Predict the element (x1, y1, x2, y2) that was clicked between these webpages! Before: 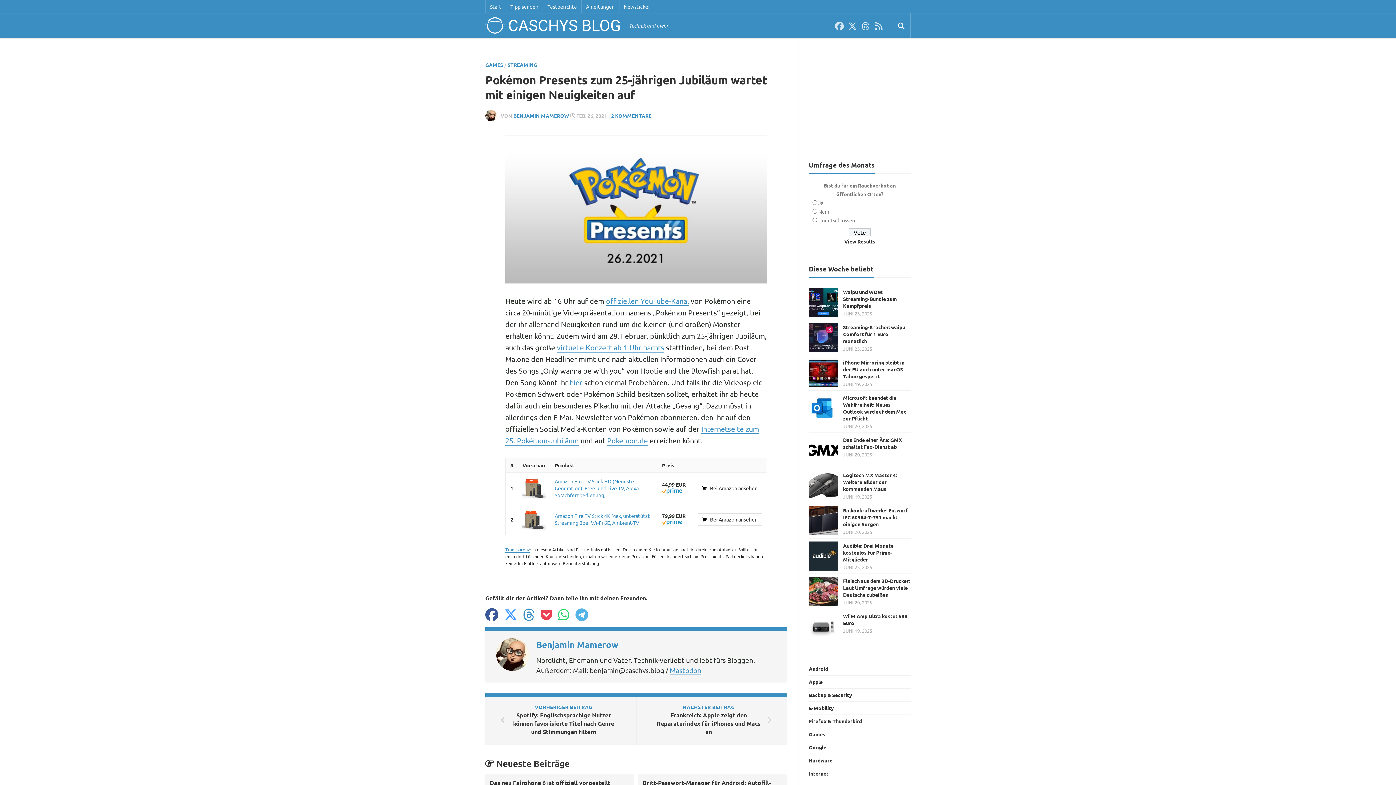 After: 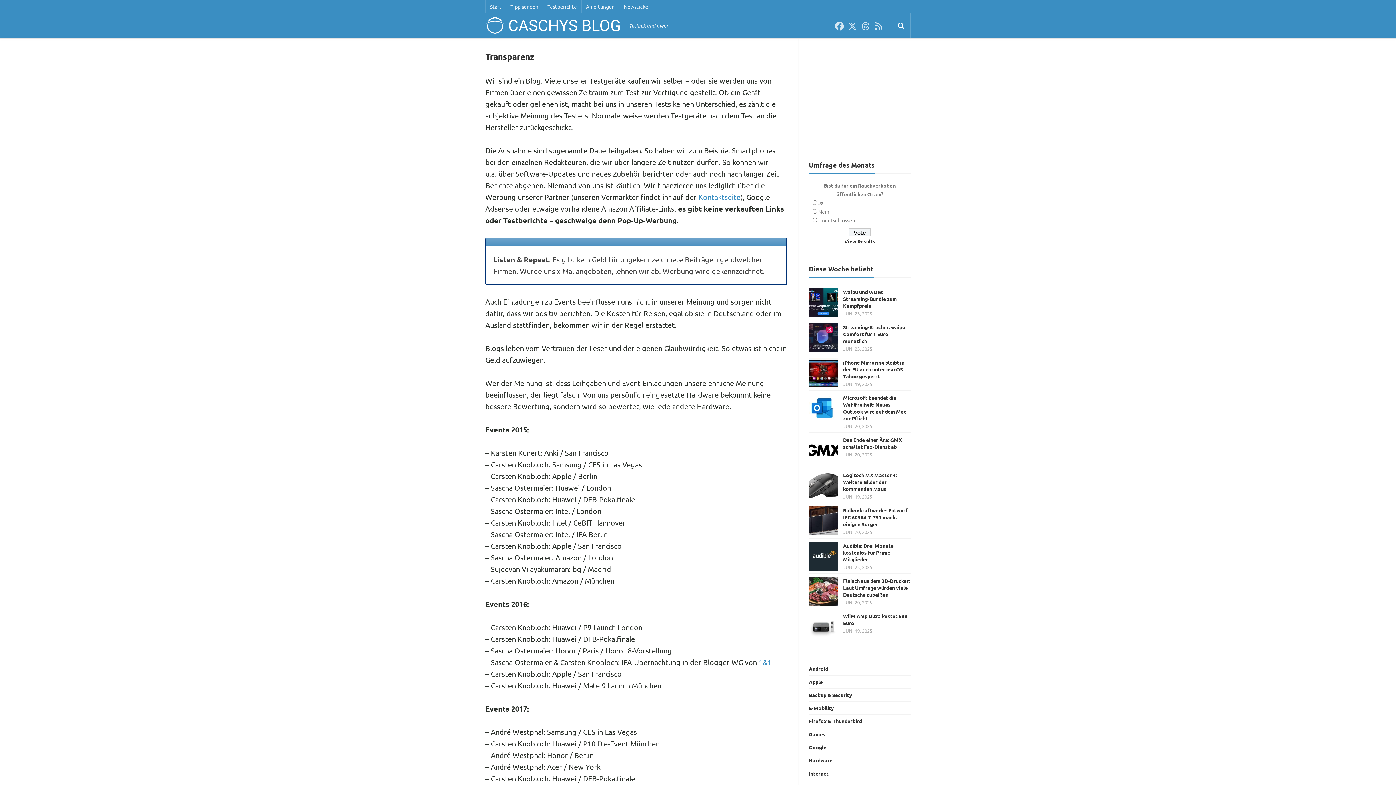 Action: label: Transparenz bbox: (505, 546, 530, 553)